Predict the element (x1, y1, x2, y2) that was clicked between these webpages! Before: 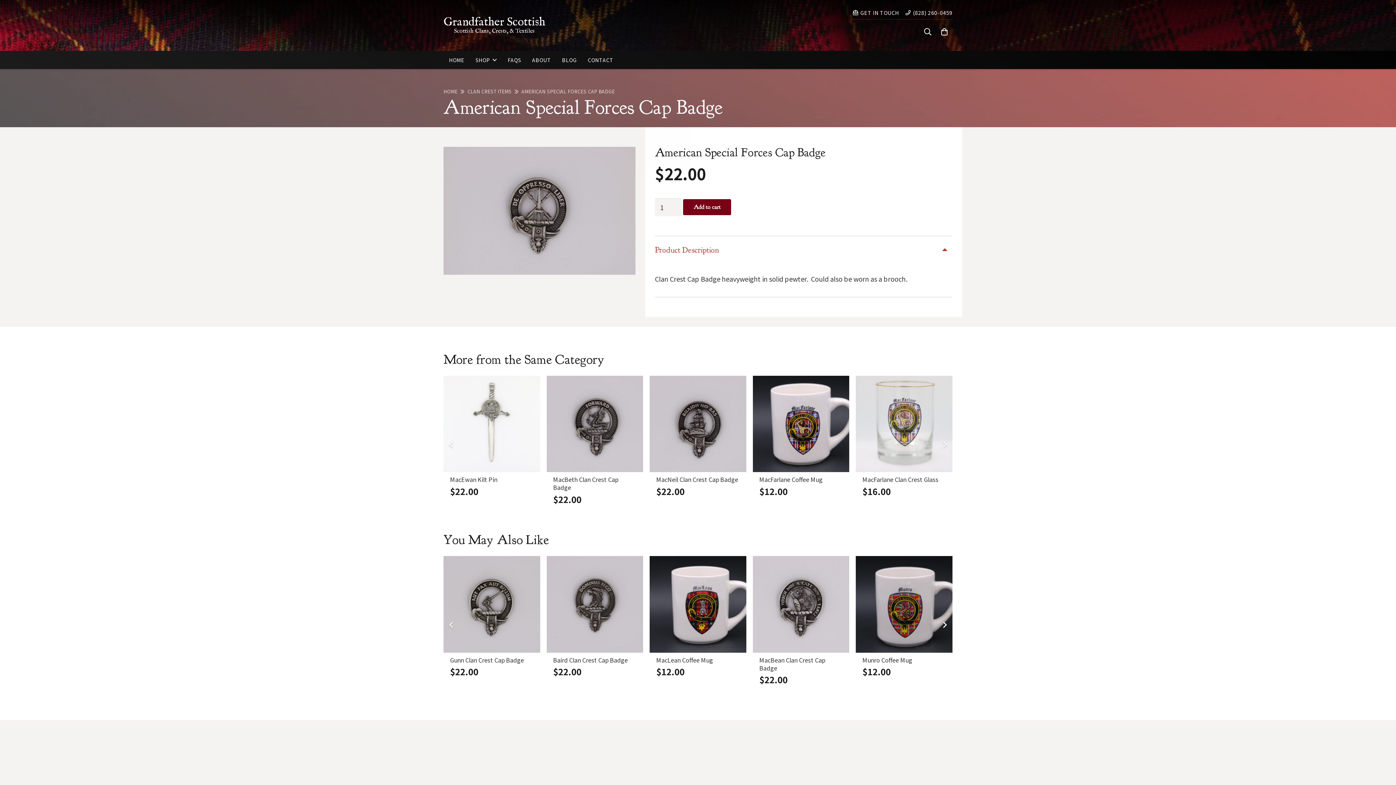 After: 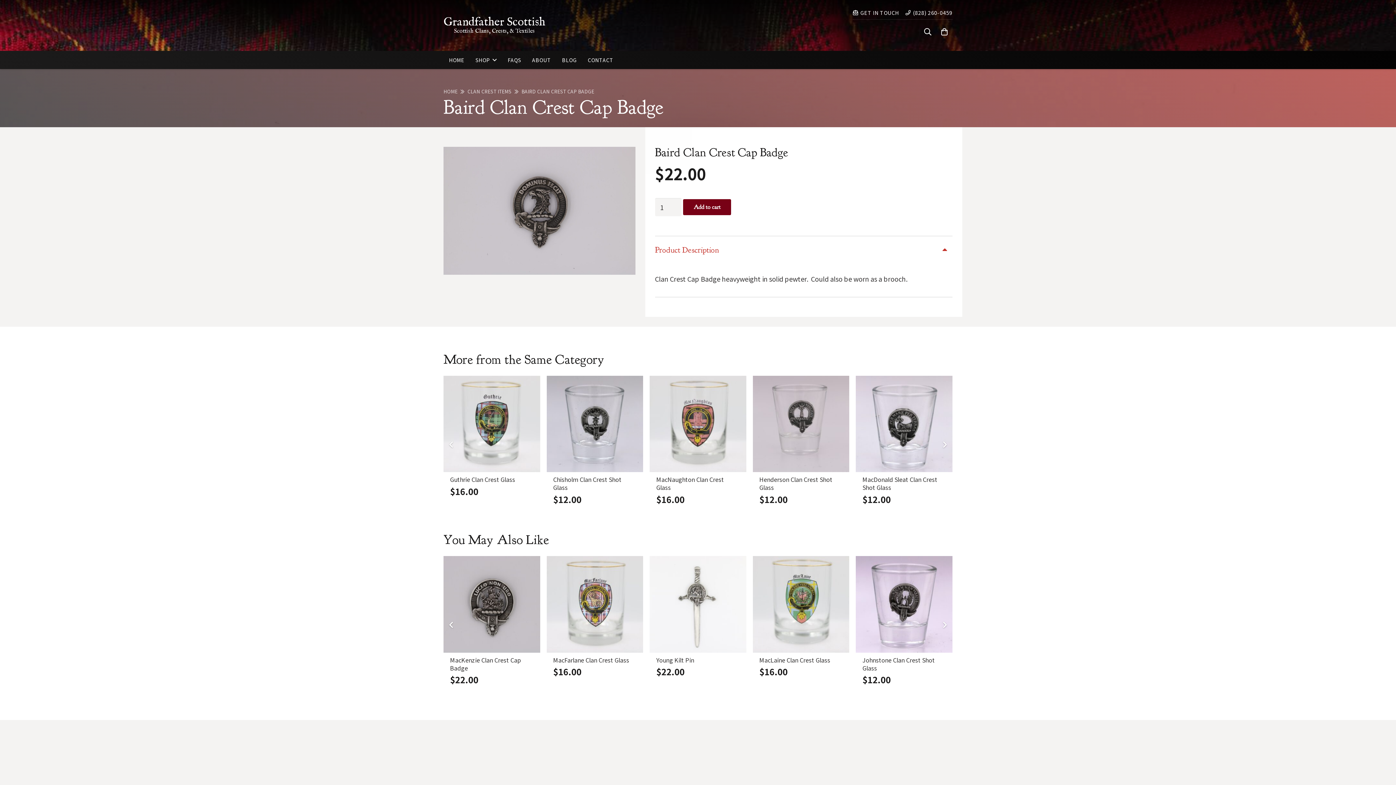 Action: bbox: (553, 655, 627, 664) label: Baird Clan Crest Cap Badge